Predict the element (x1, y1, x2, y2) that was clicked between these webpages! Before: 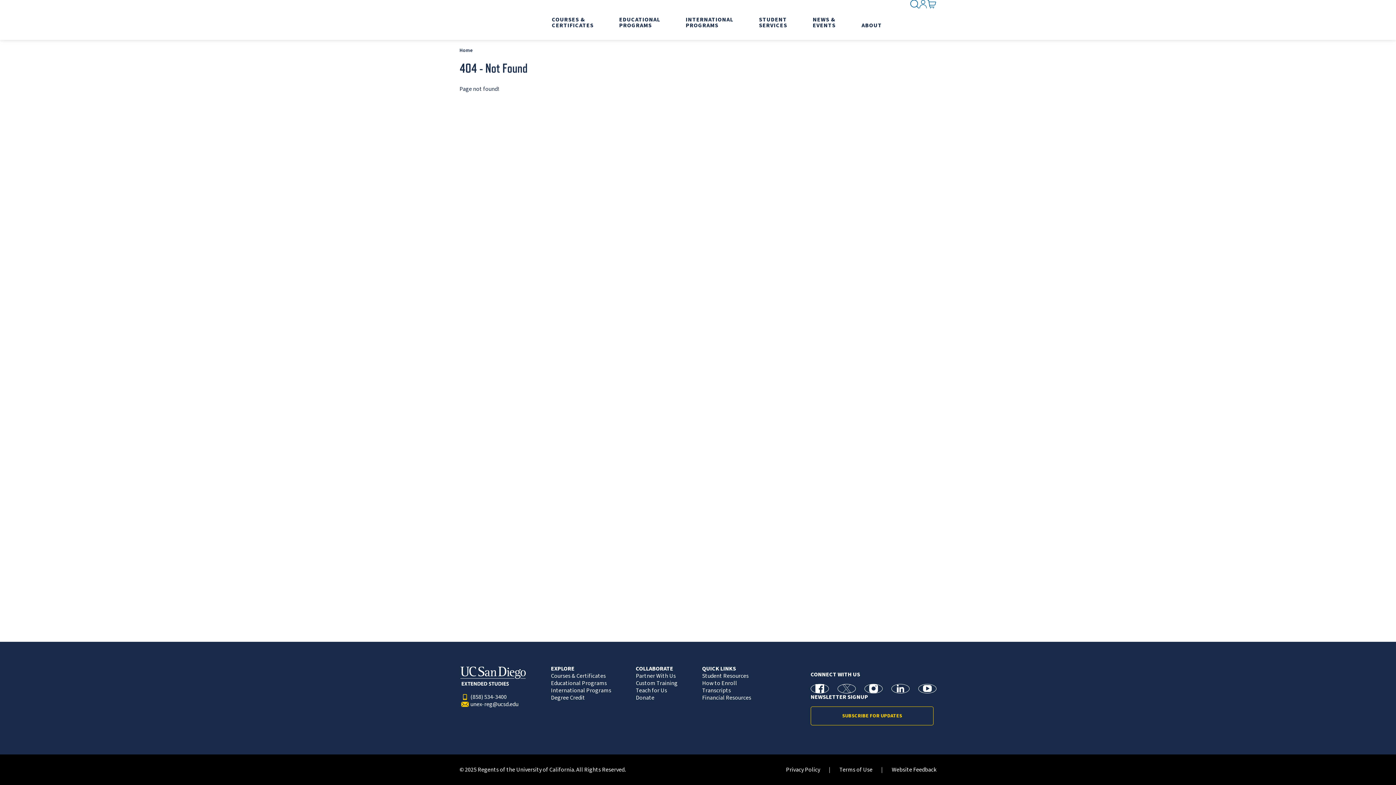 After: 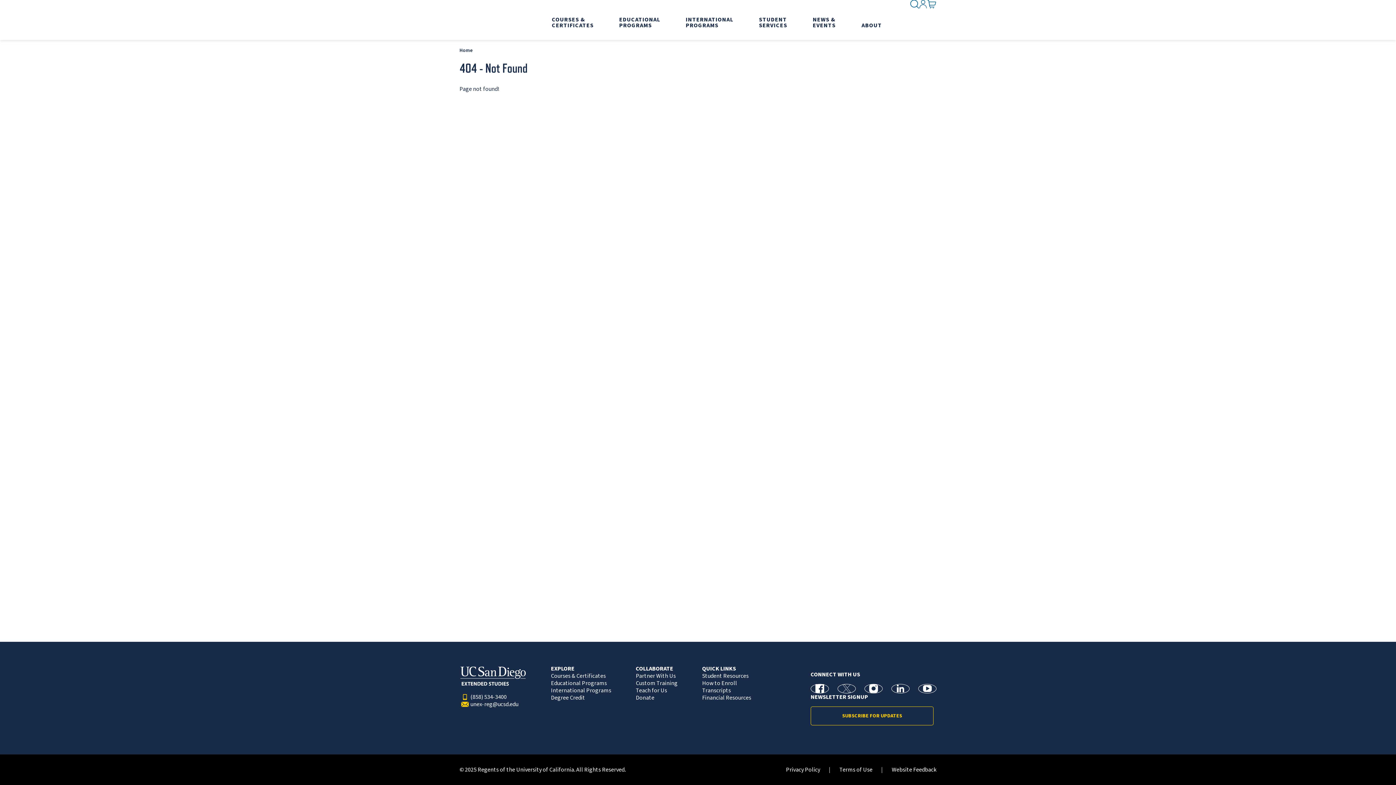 Action: label: NEWS & EVENTS bbox: (812, 0, 836, 40)